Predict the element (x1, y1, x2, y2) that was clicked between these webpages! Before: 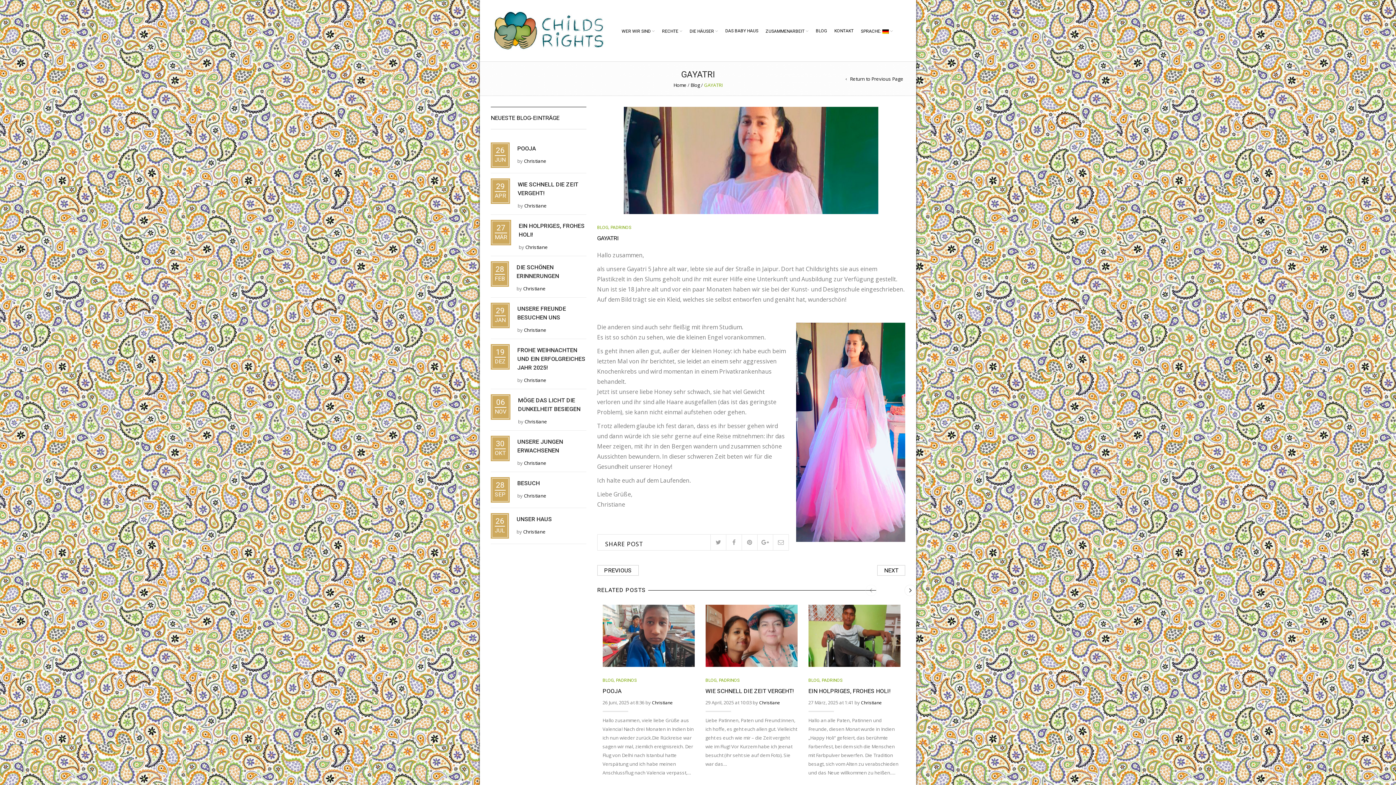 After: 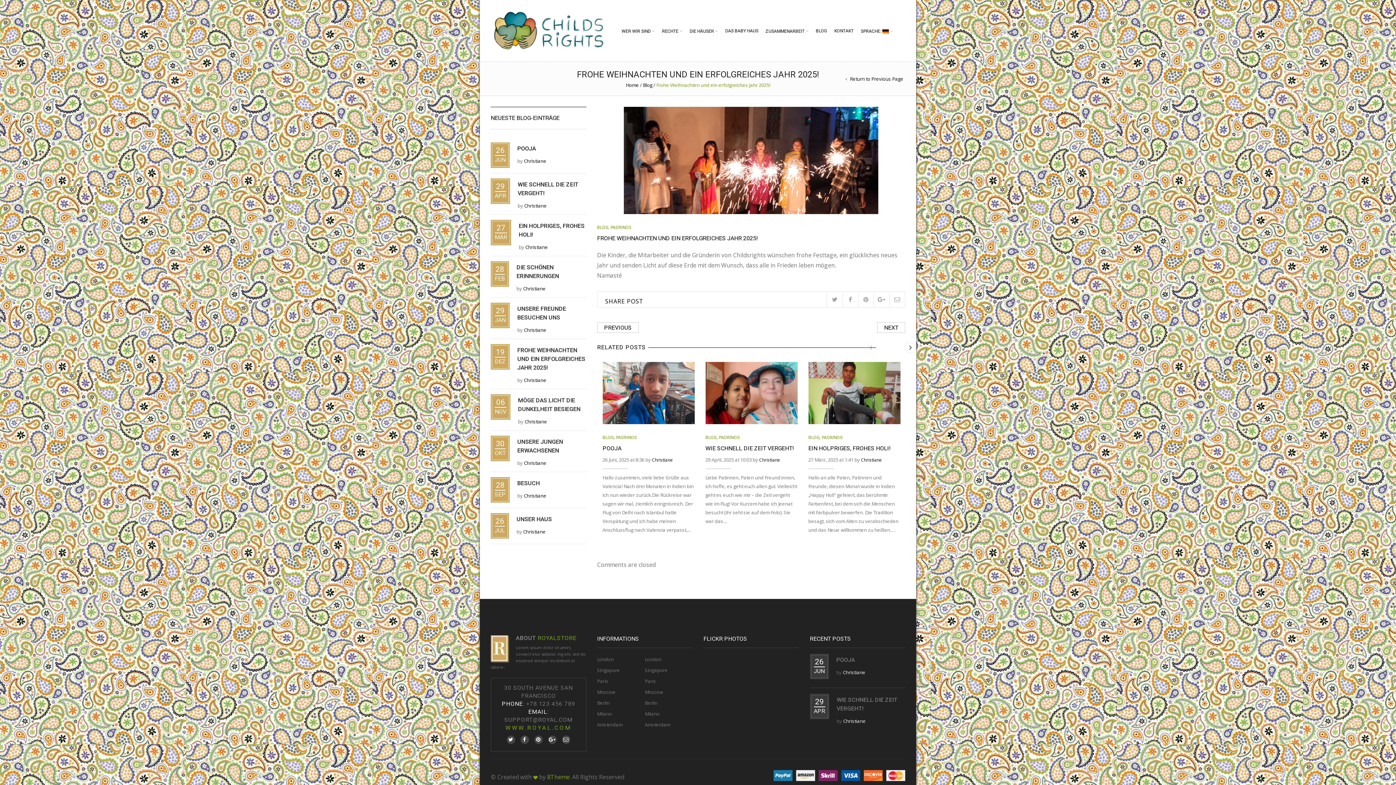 Action: bbox: (517, 346, 585, 371) label: FROHE WEIHNACHTEN UND EIN ERFOLGREICHES JAHR 2025!